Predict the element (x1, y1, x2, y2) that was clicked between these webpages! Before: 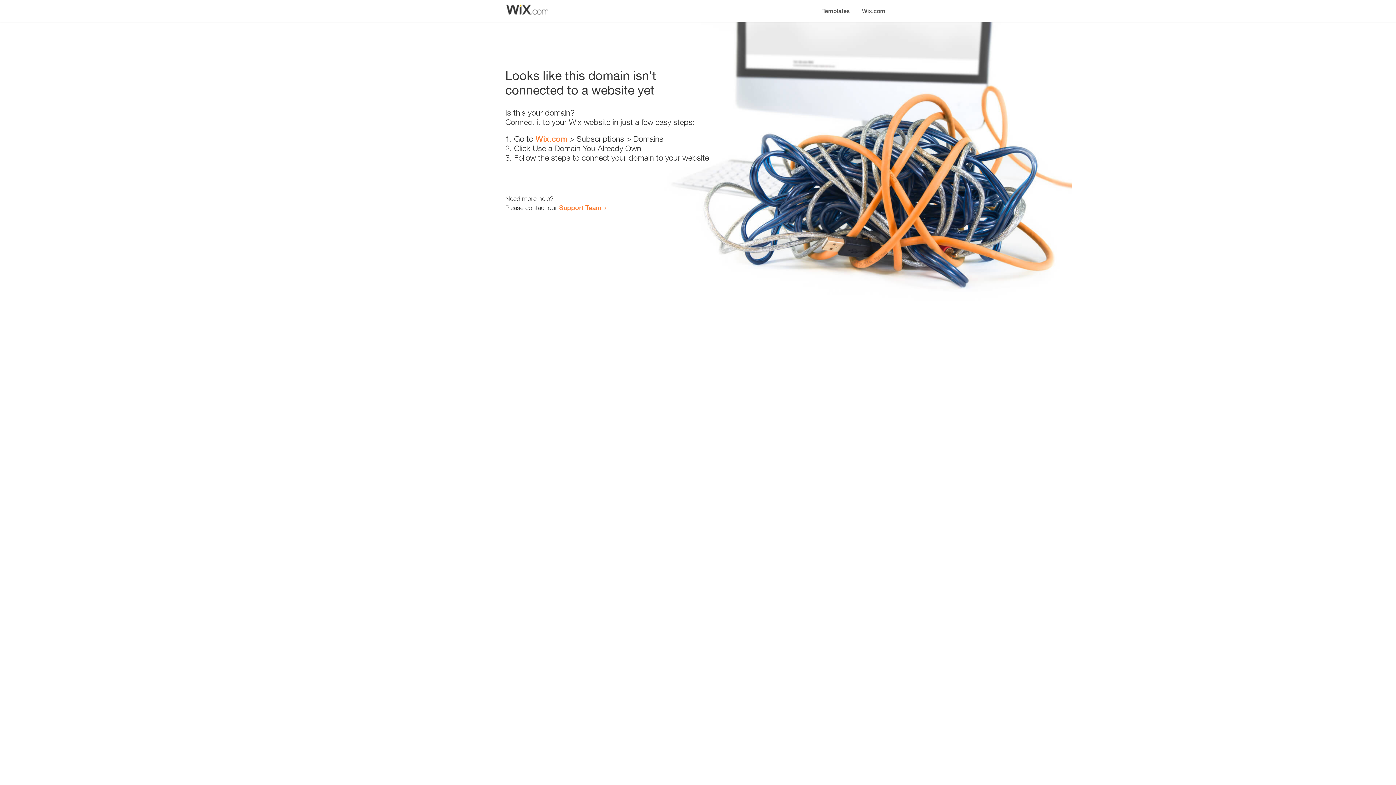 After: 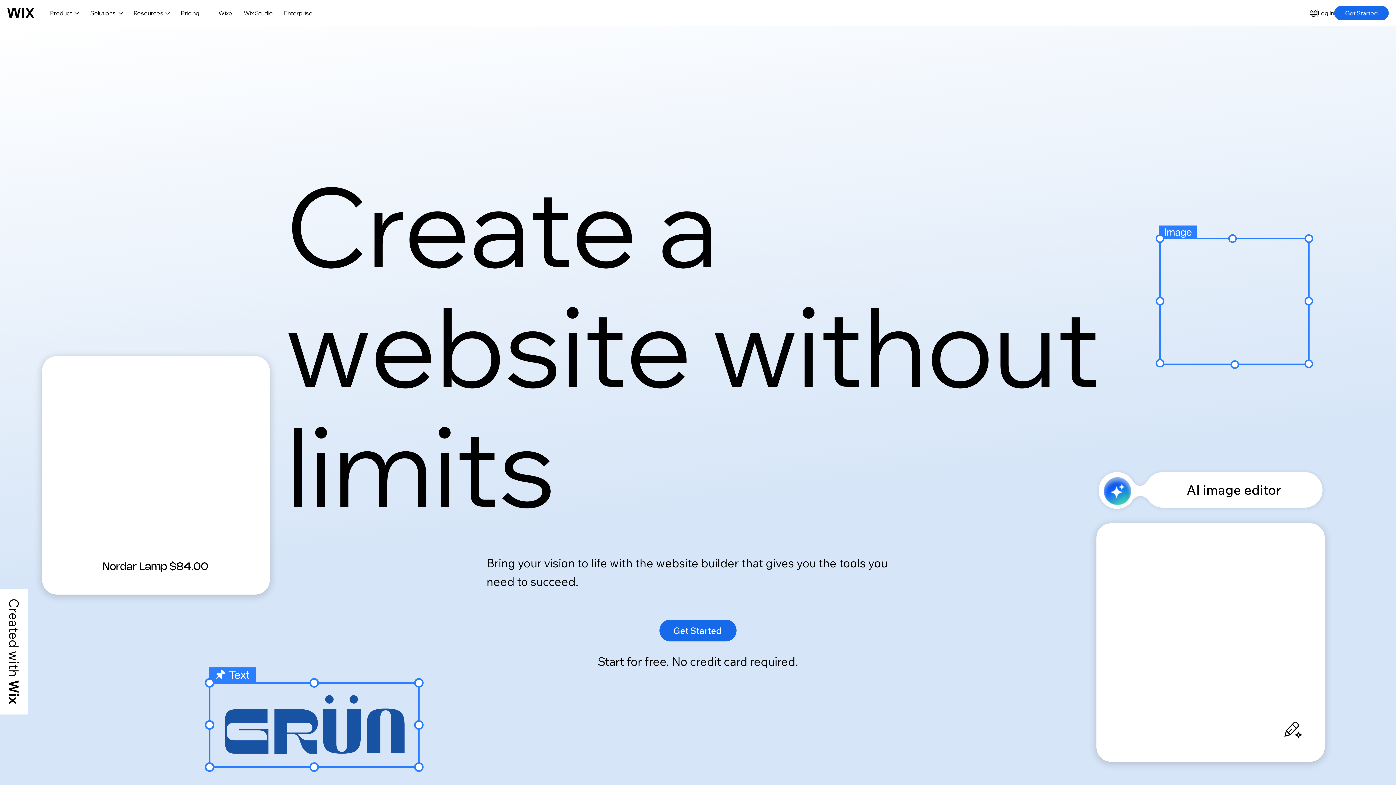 Action: label: Wix.com bbox: (535, 134, 567, 143)